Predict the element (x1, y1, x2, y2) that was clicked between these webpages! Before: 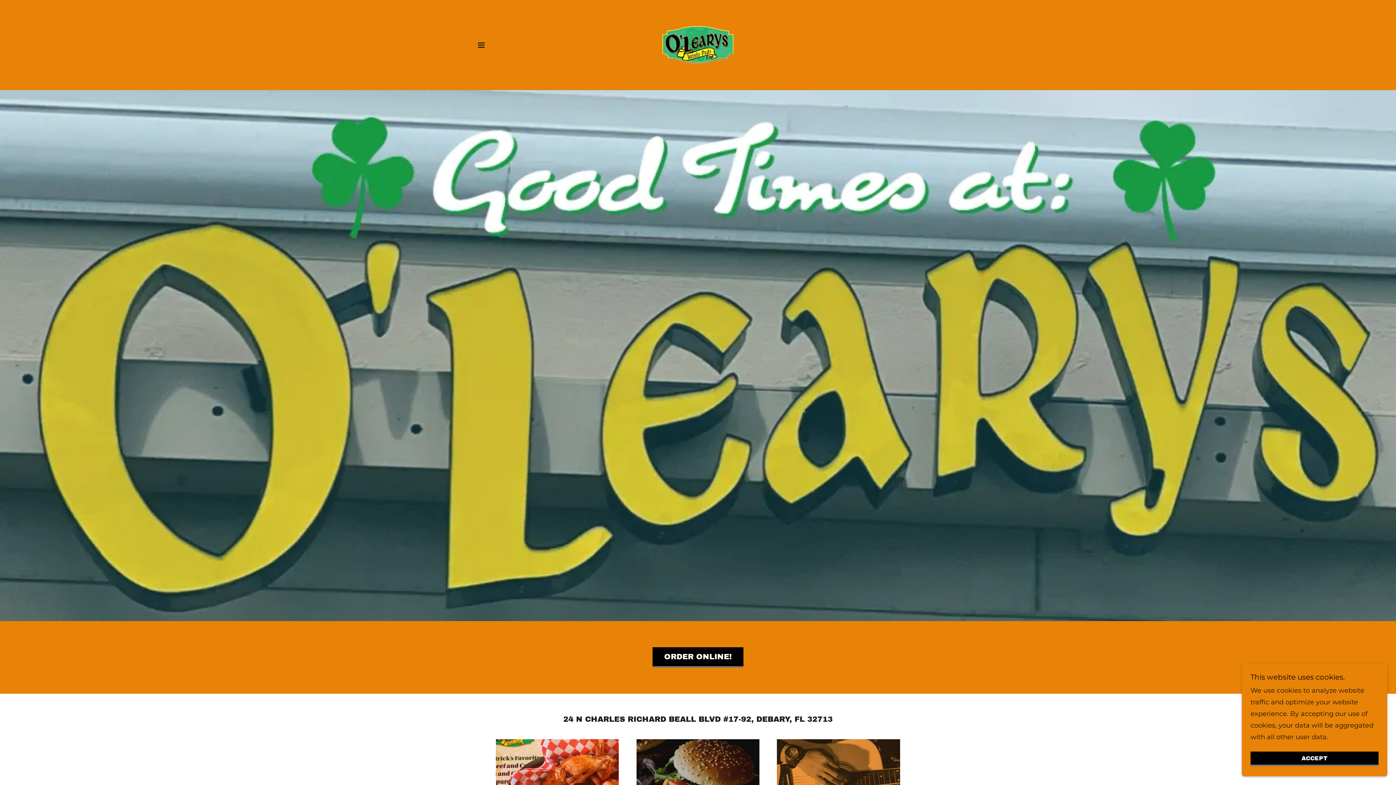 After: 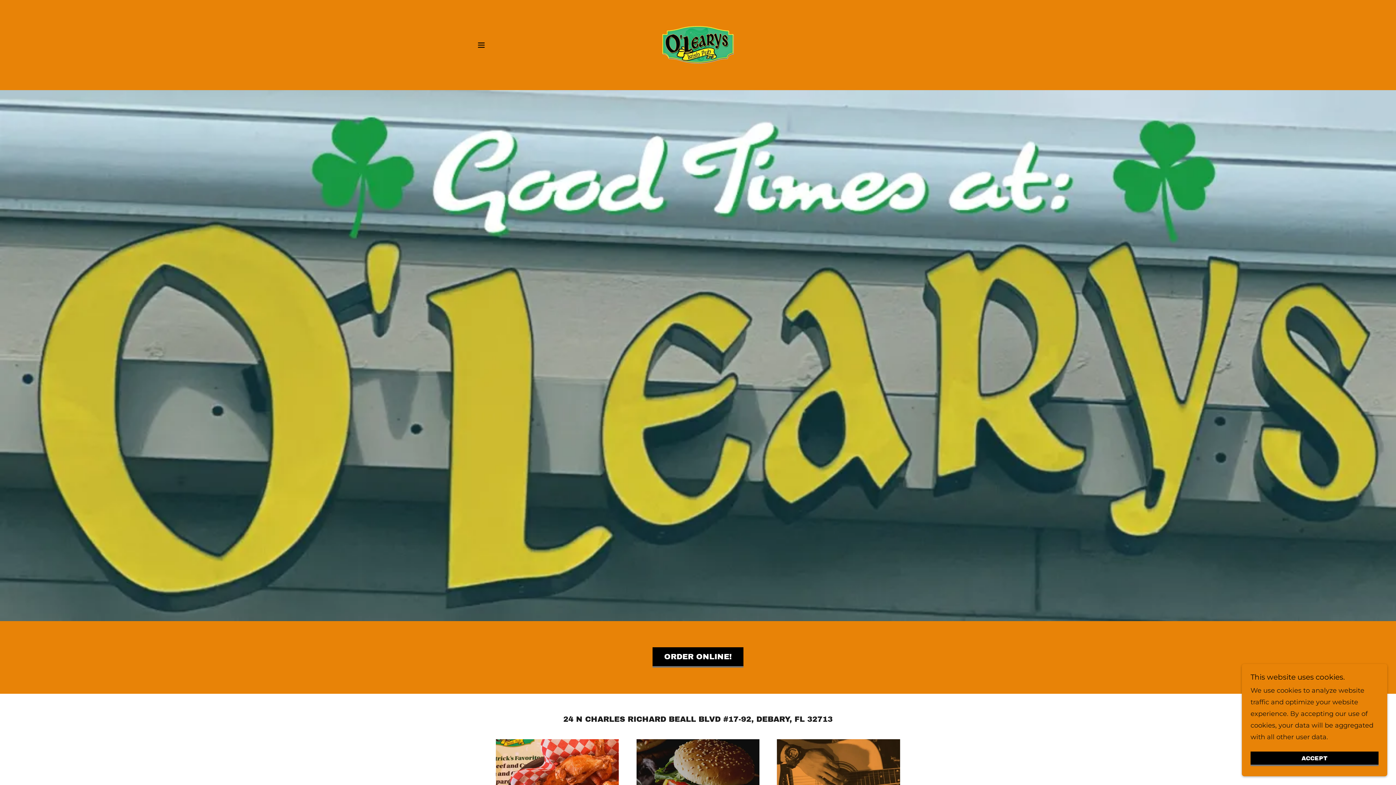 Action: bbox: (661, 40, 734, 48)